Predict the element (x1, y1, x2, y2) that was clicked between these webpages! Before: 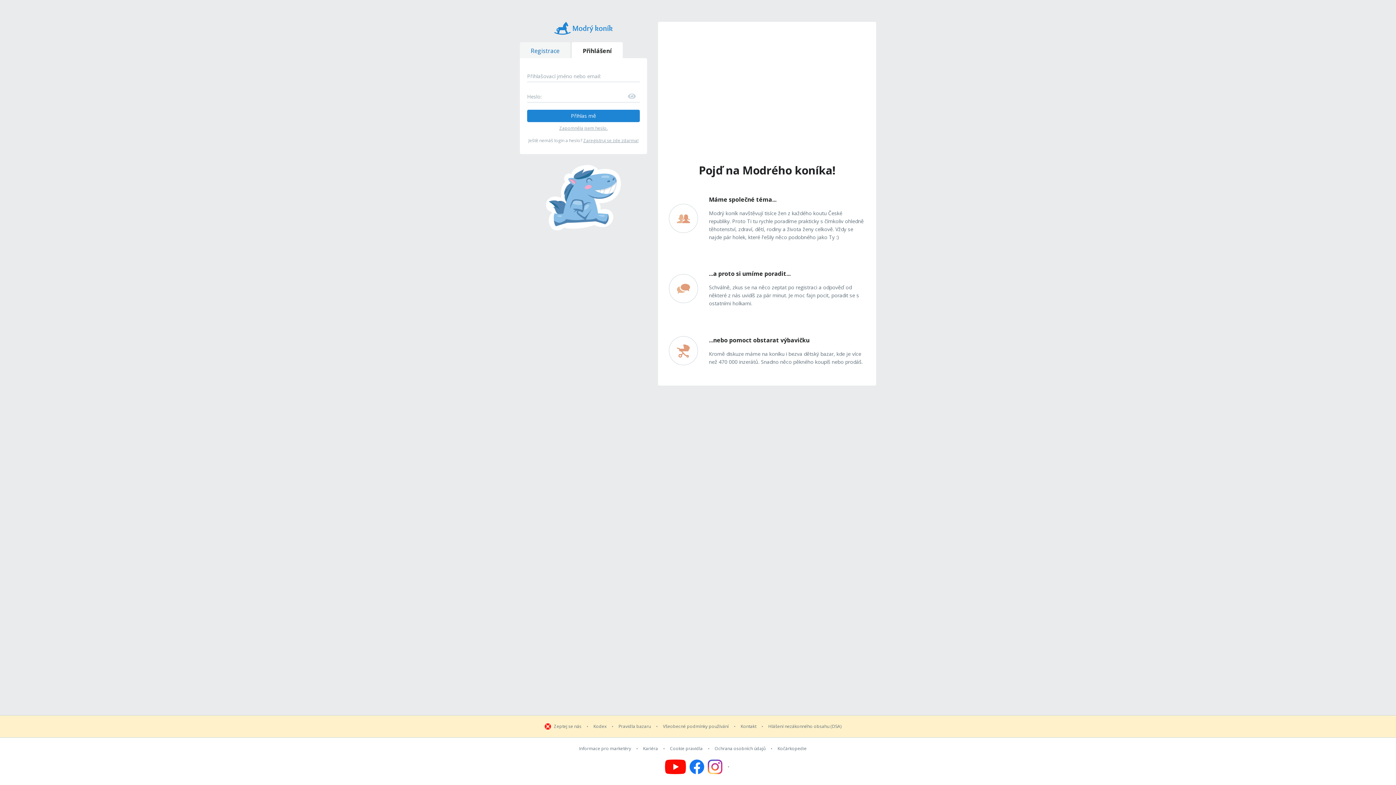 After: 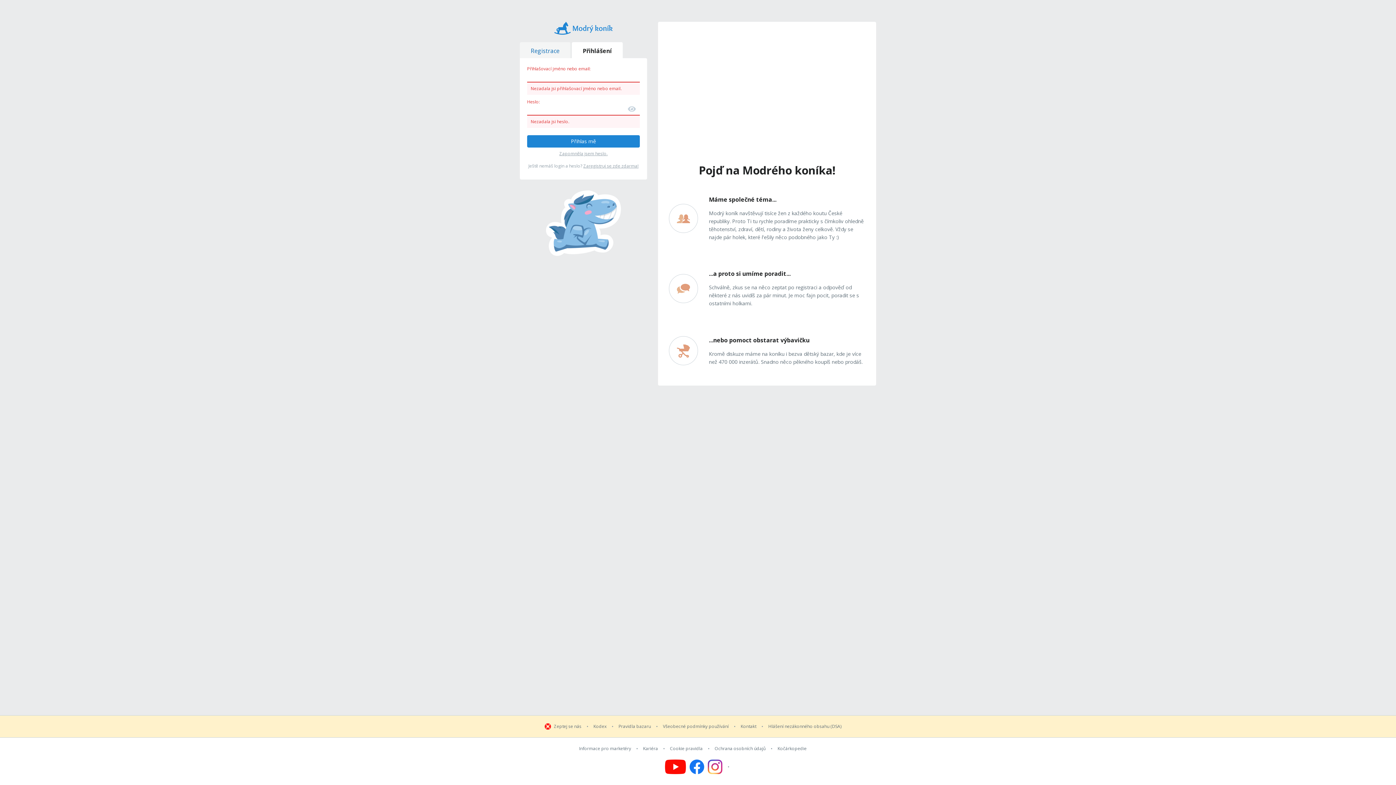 Action: label: Přihlas mě bbox: (527, 109, 640, 122)